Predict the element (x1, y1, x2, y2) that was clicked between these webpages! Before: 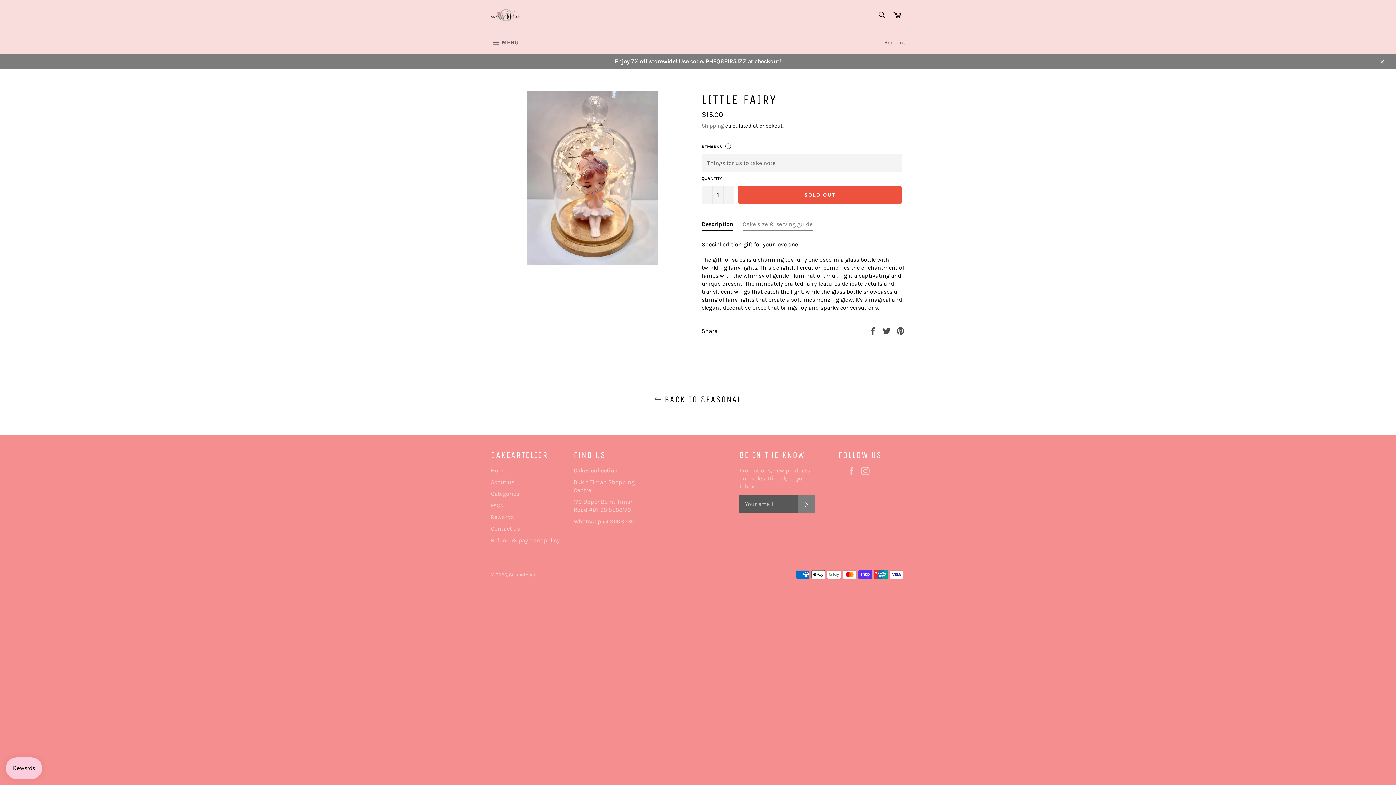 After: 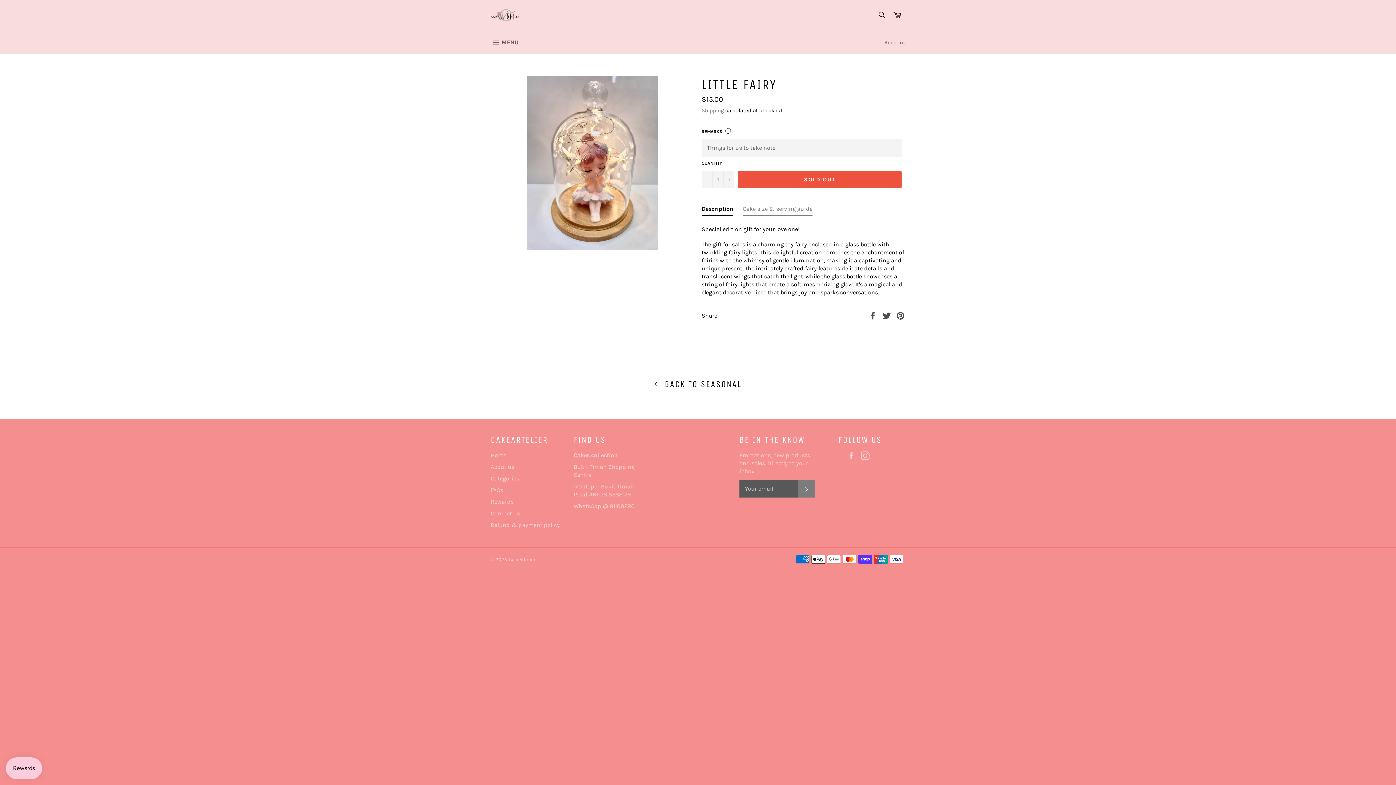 Action: bbox: (1374, 53, 1389, 69) label: Close